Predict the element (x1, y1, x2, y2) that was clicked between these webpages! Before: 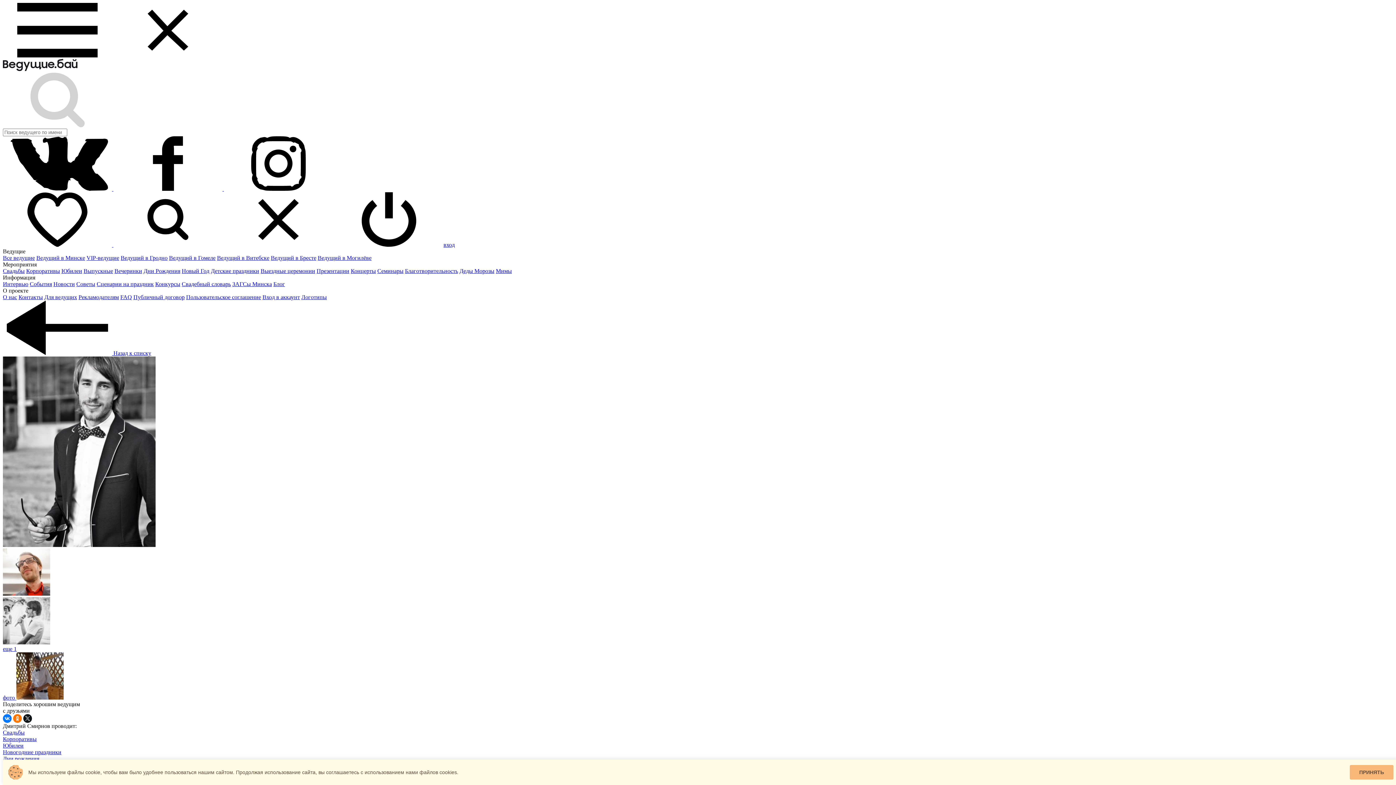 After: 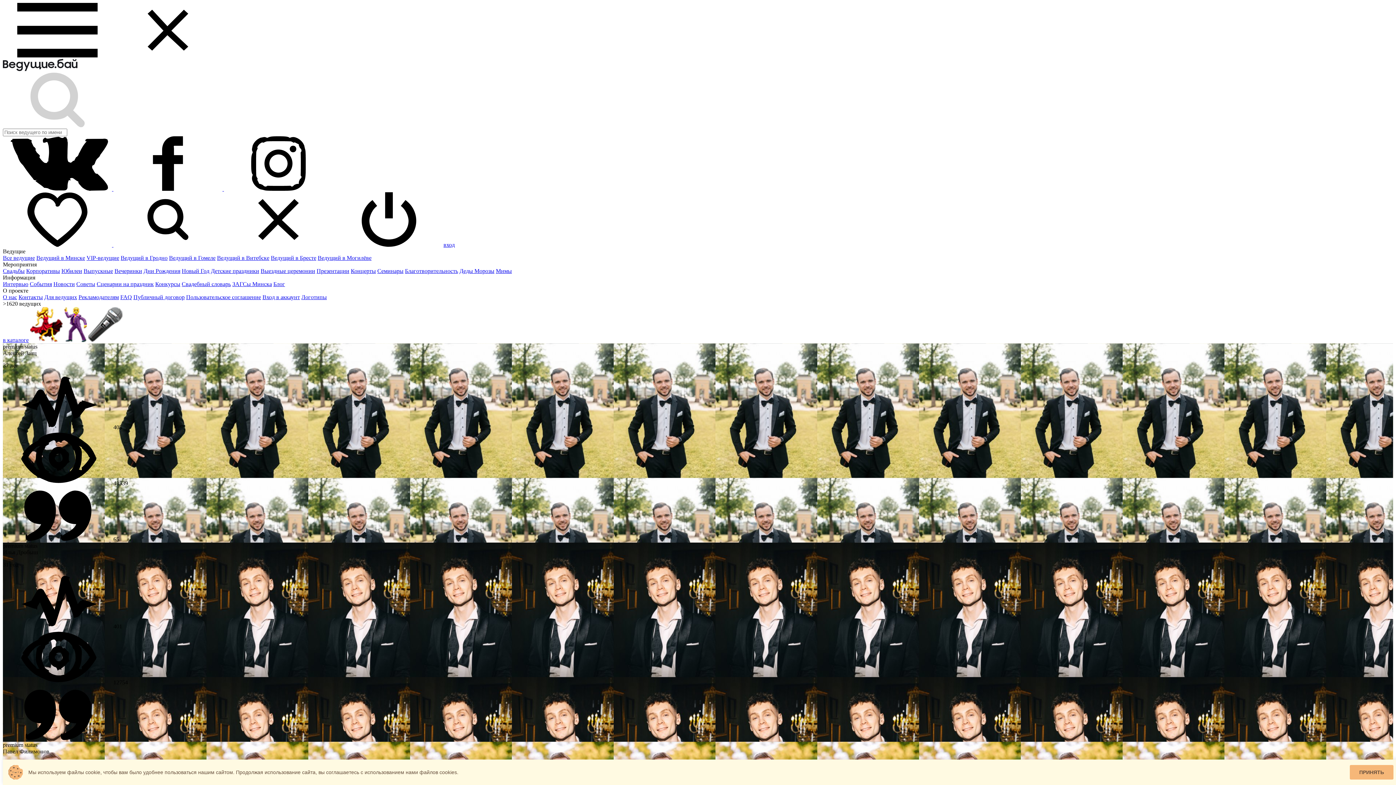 Action: bbox: (2, 66, 77, 72)